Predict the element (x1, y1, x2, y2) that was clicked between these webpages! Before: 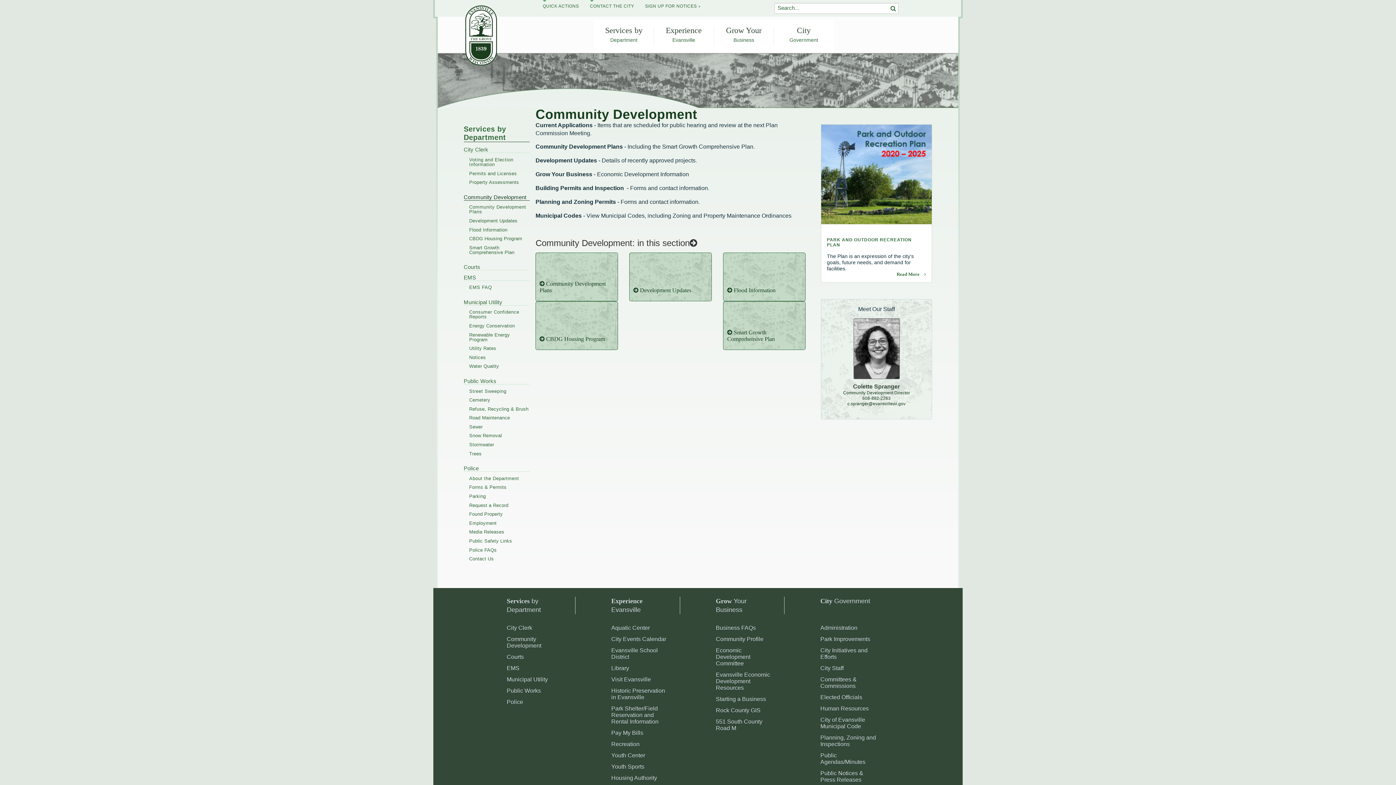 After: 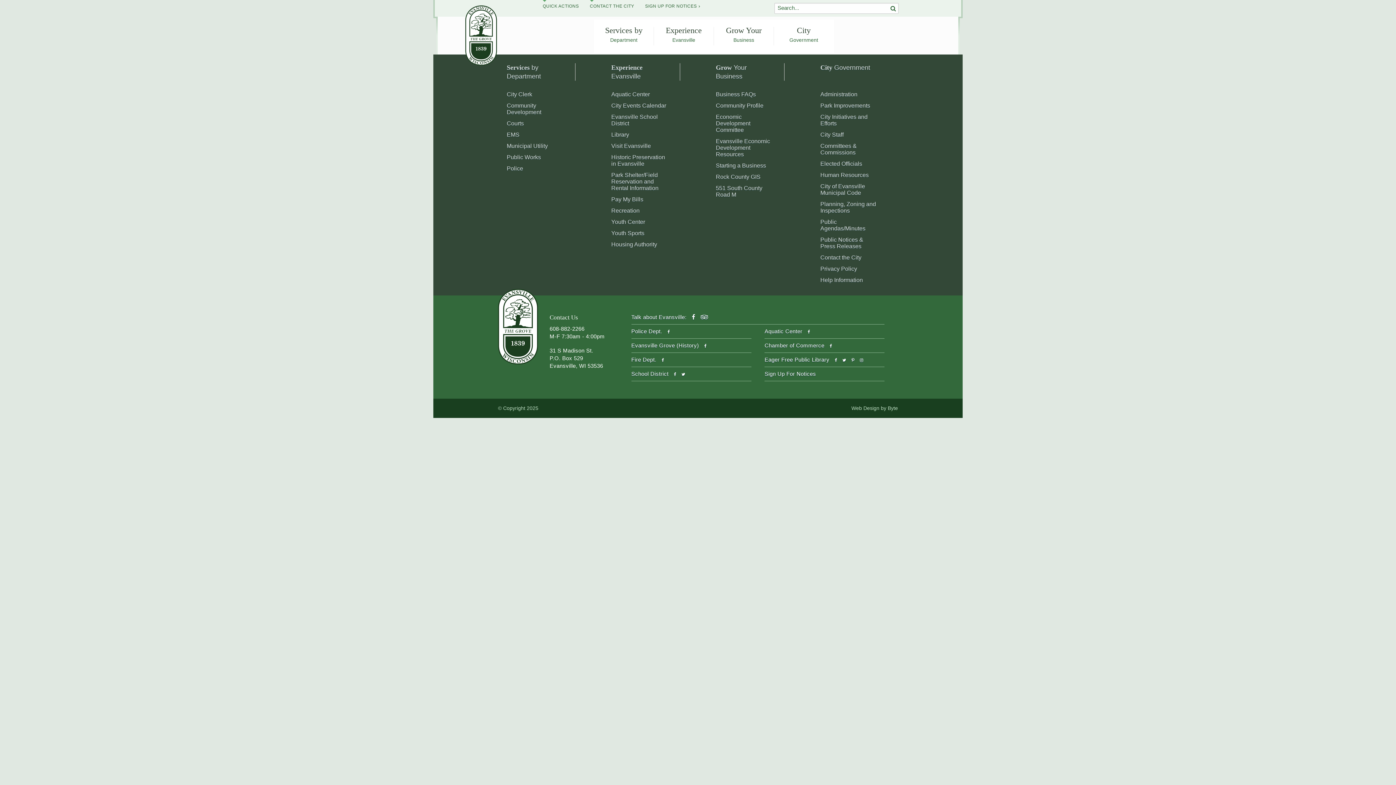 Action: bbox: (597, 157, 598, 163) label:  